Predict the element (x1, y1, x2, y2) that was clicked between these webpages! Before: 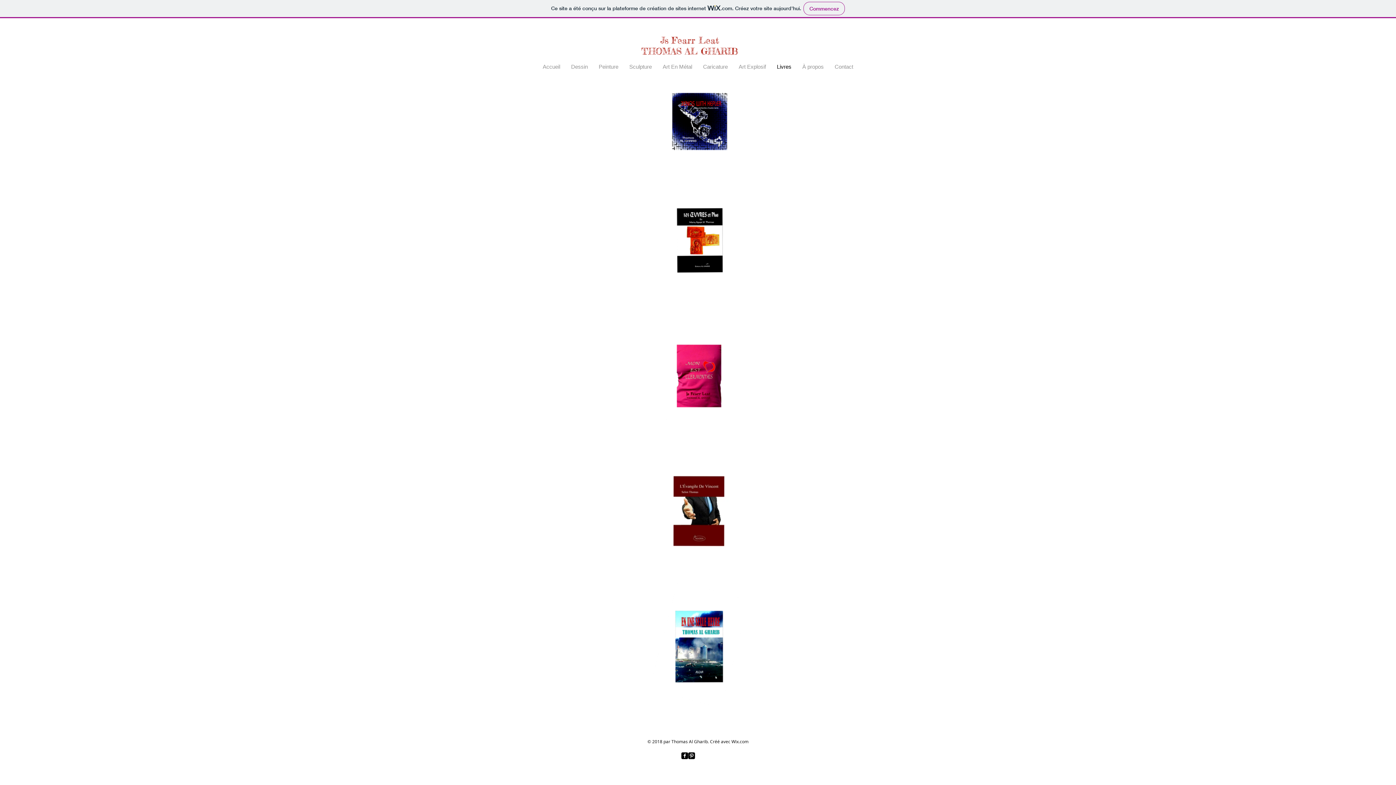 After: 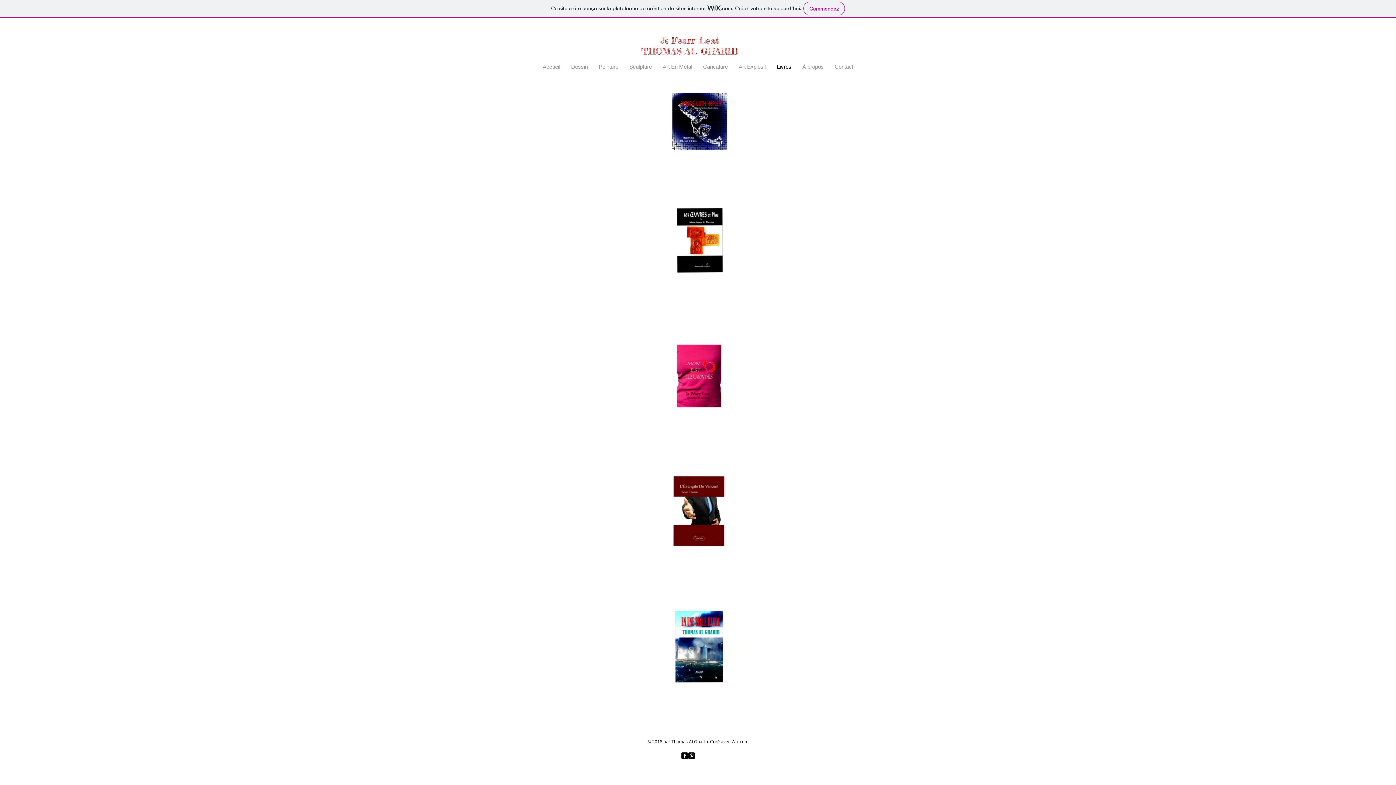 Action: bbox: (731, 738, 748, 744) label: Wix.com